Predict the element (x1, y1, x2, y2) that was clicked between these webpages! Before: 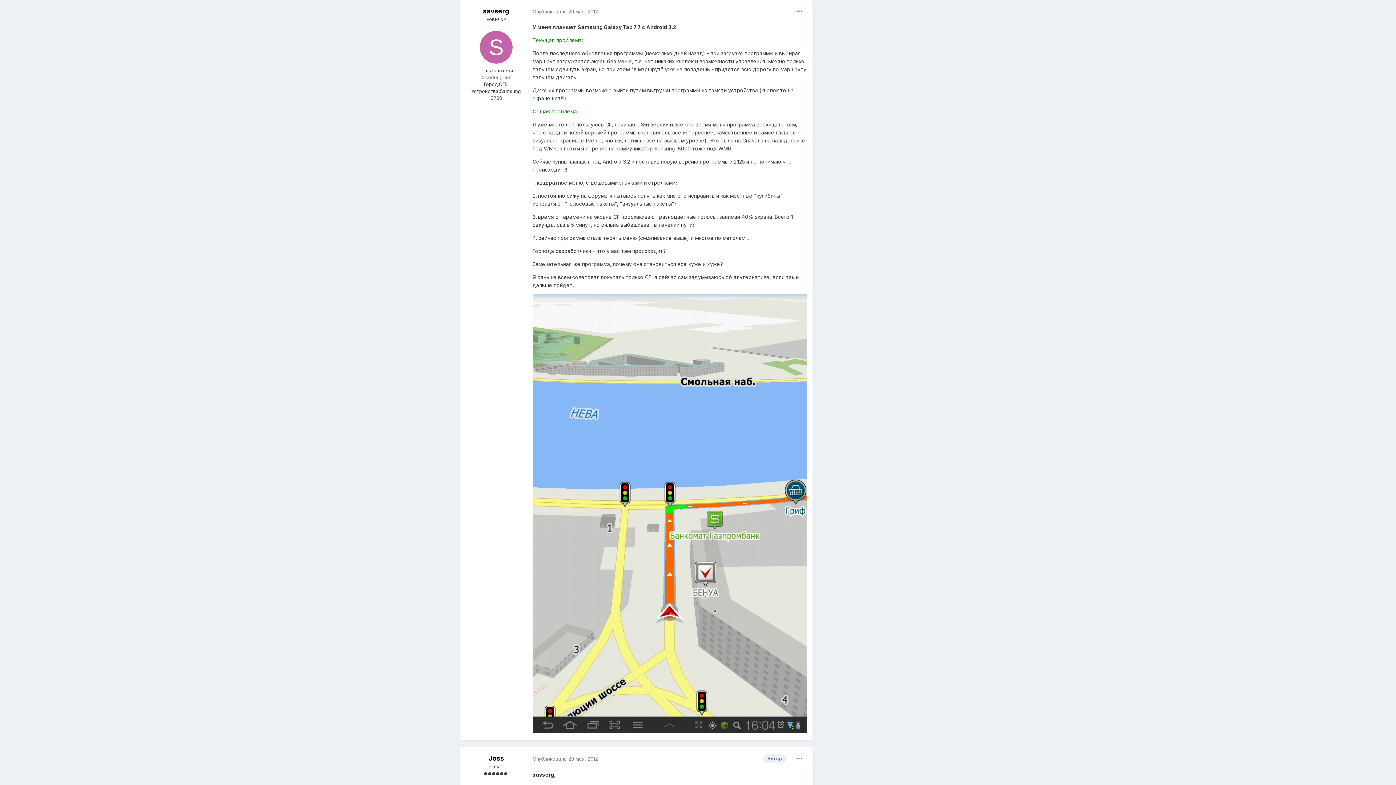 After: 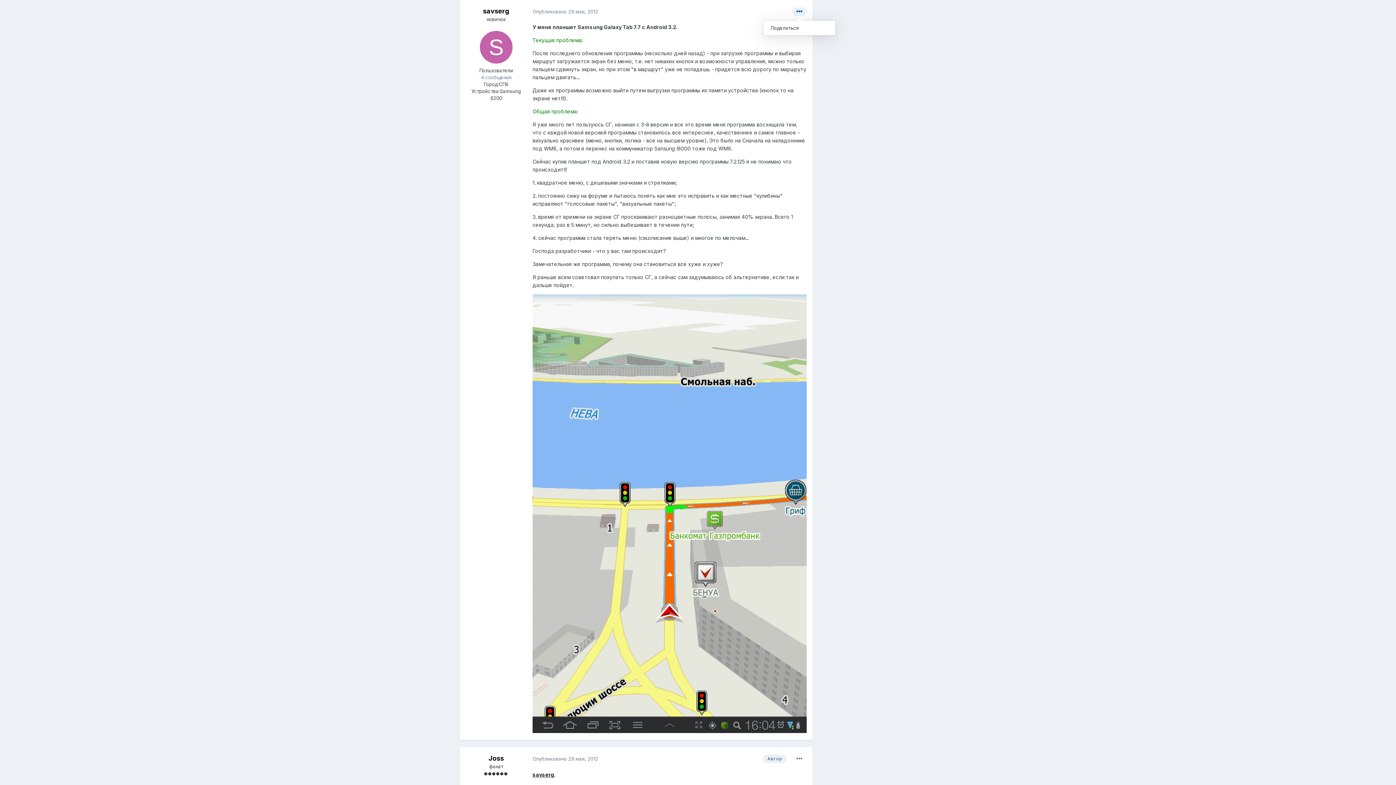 Action: bbox: (792, 7, 806, 16)